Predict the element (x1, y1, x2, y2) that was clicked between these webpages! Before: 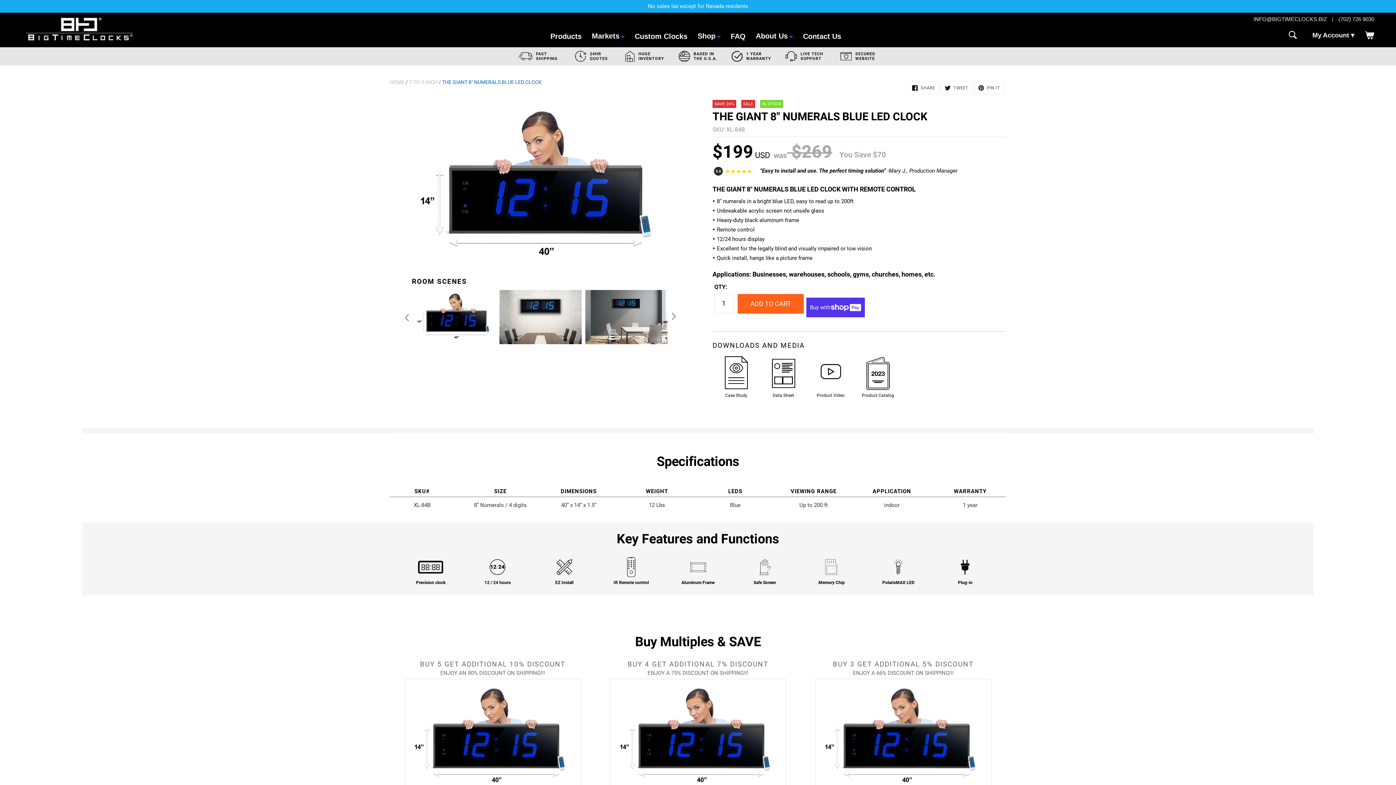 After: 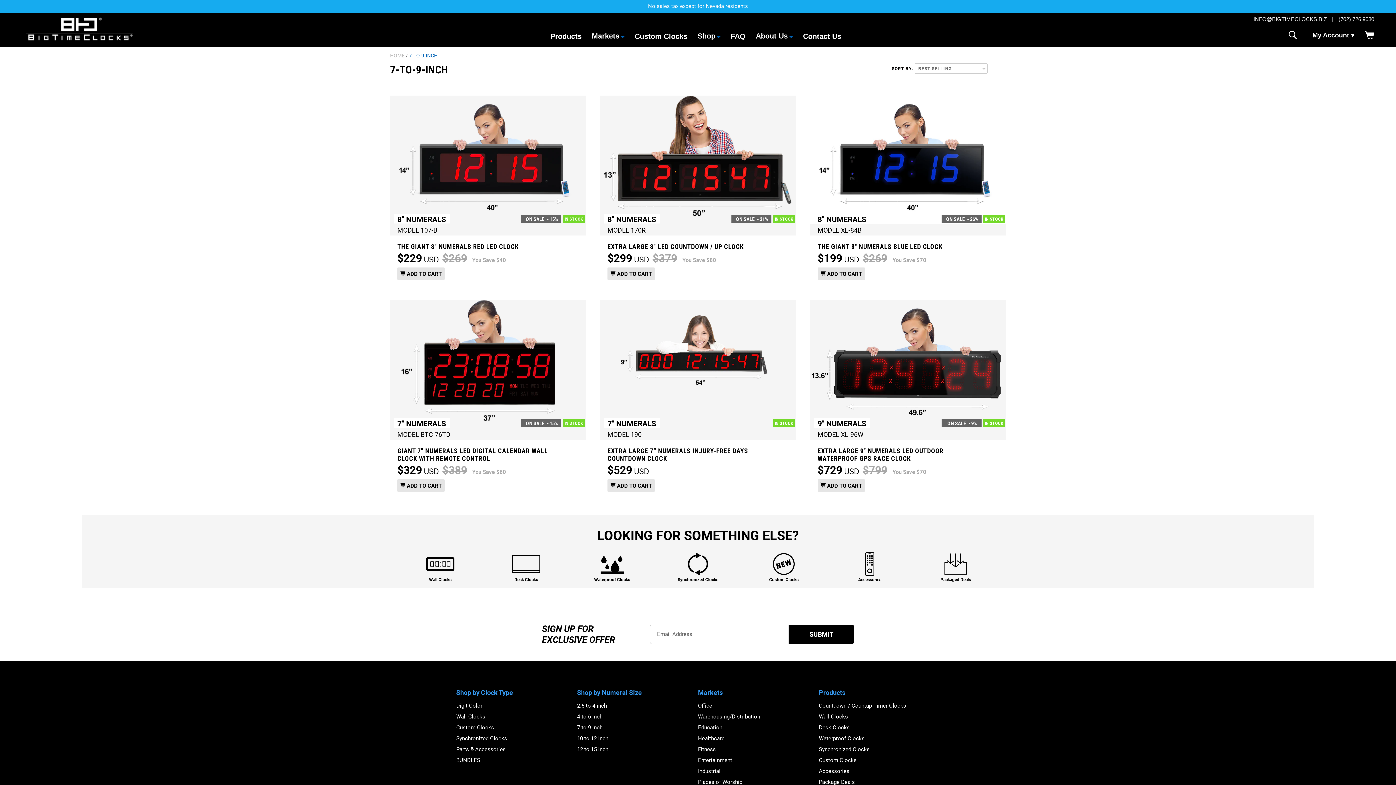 Action: label: 7-TO-9-INCH bbox: (409, 79, 437, 85)